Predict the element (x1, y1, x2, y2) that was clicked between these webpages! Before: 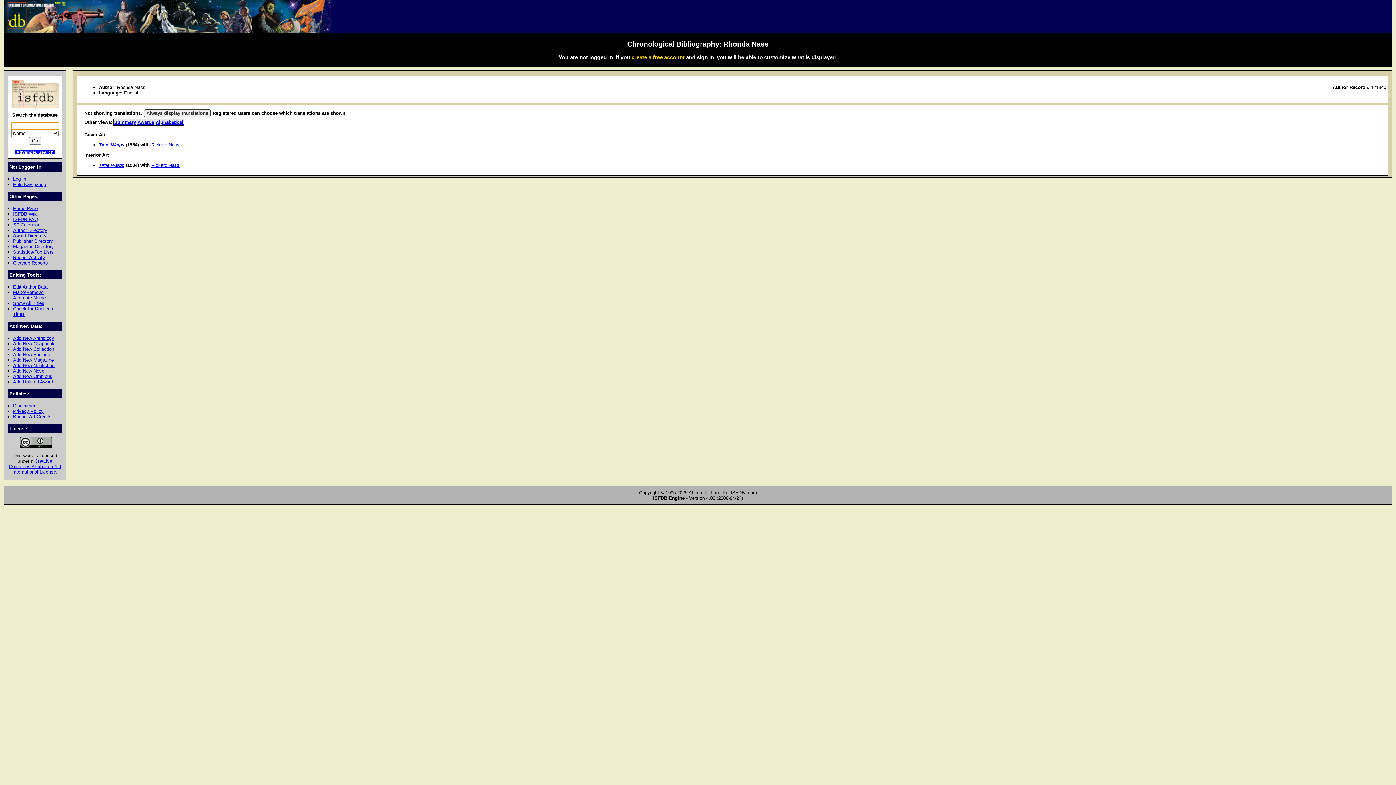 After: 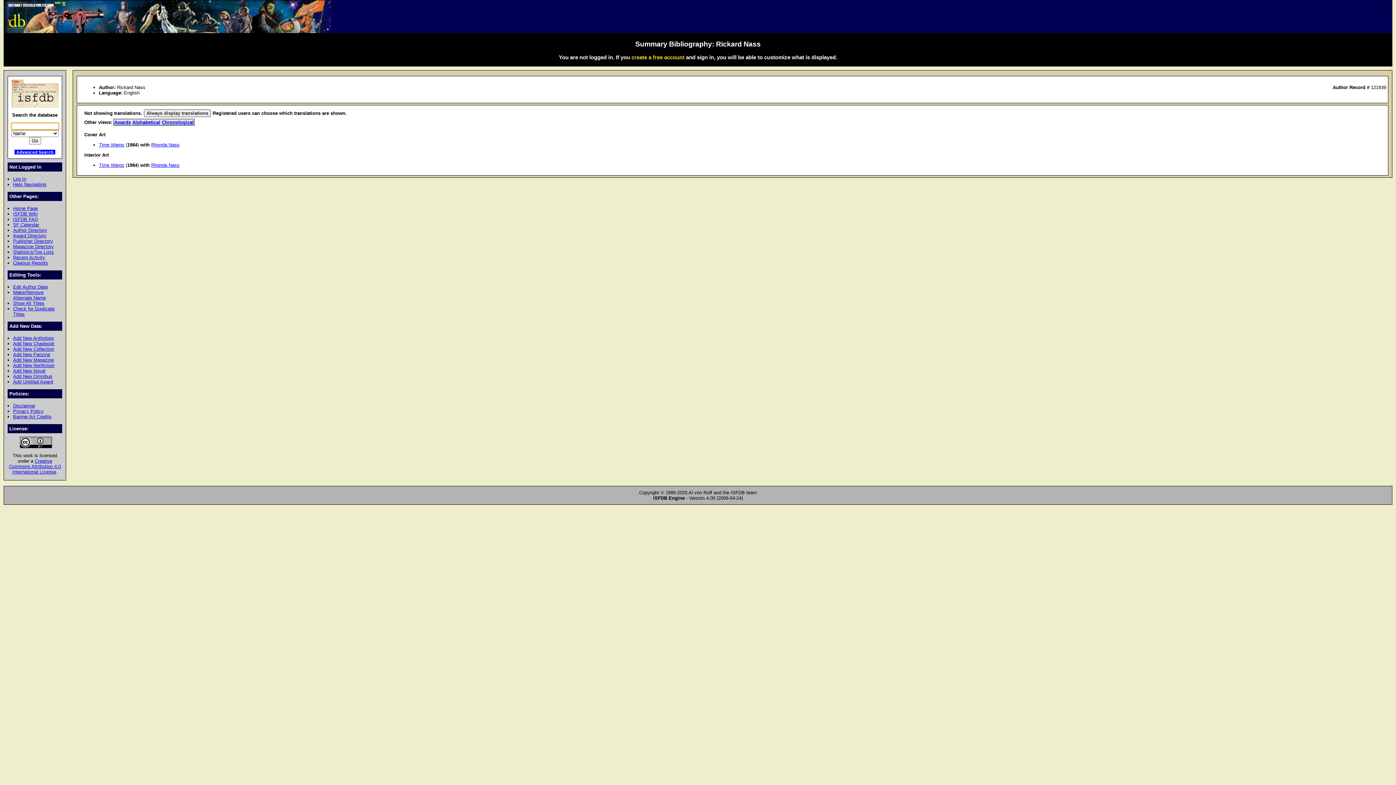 Action: bbox: (151, 162, 179, 168) label: Rickard Nass